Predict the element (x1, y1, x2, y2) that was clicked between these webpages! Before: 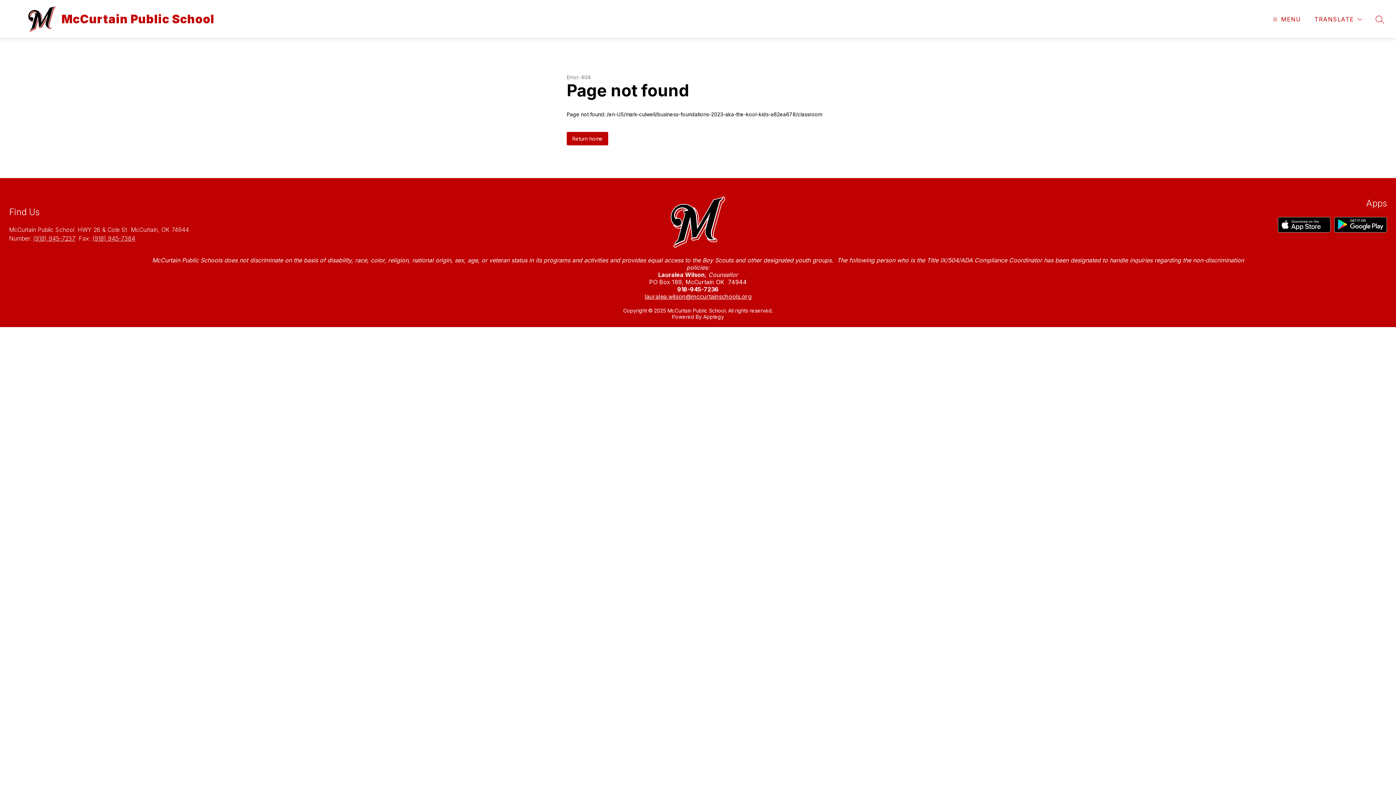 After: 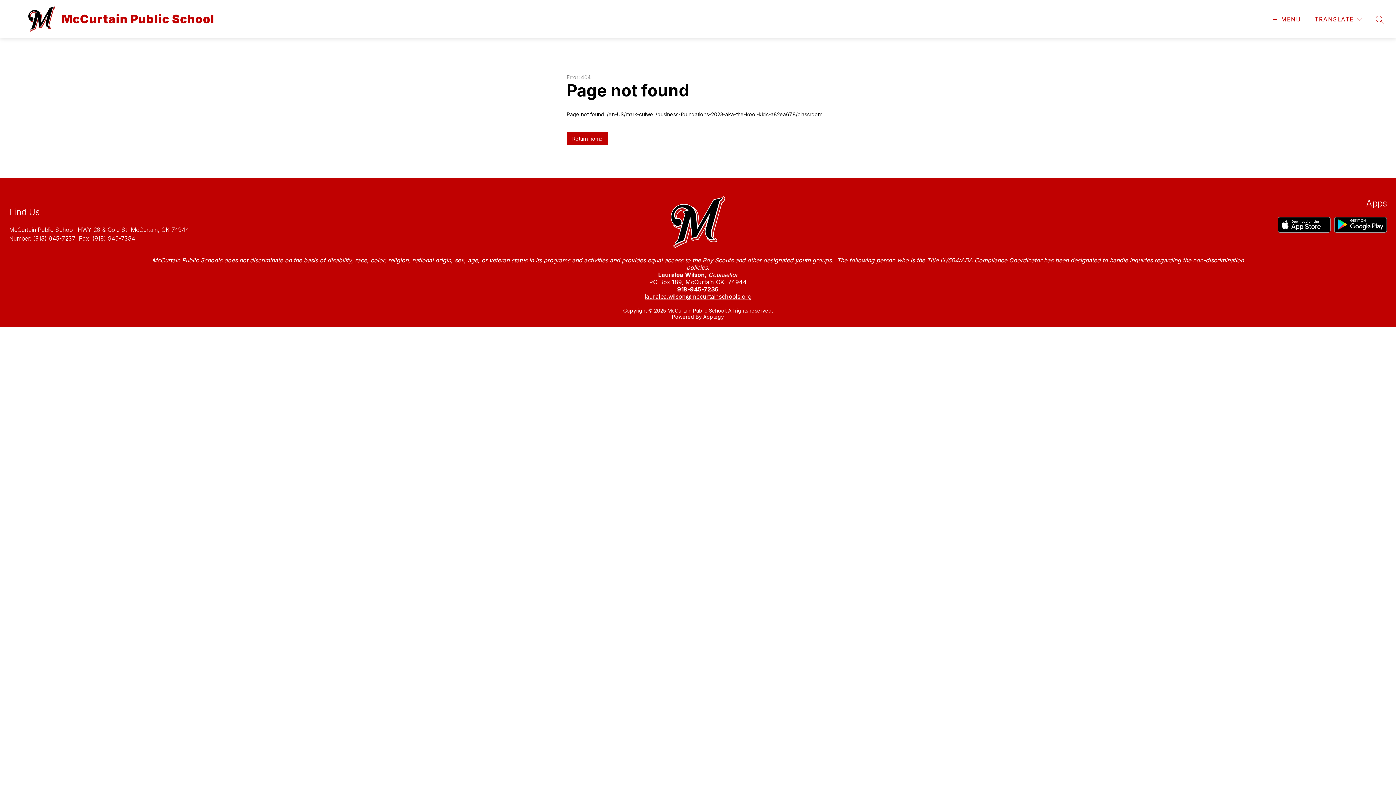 Action: bbox: (33, 234, 75, 242) label: (918) 945-7237